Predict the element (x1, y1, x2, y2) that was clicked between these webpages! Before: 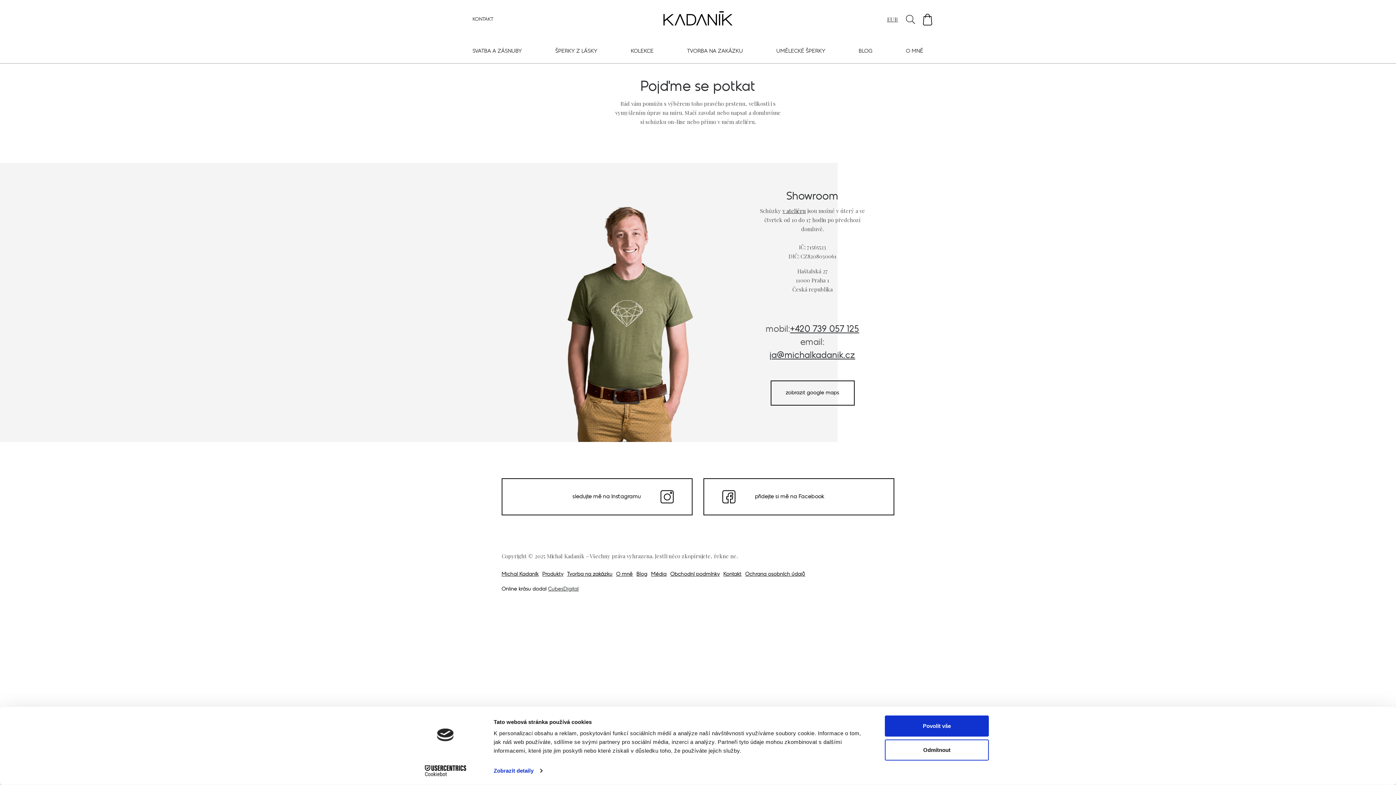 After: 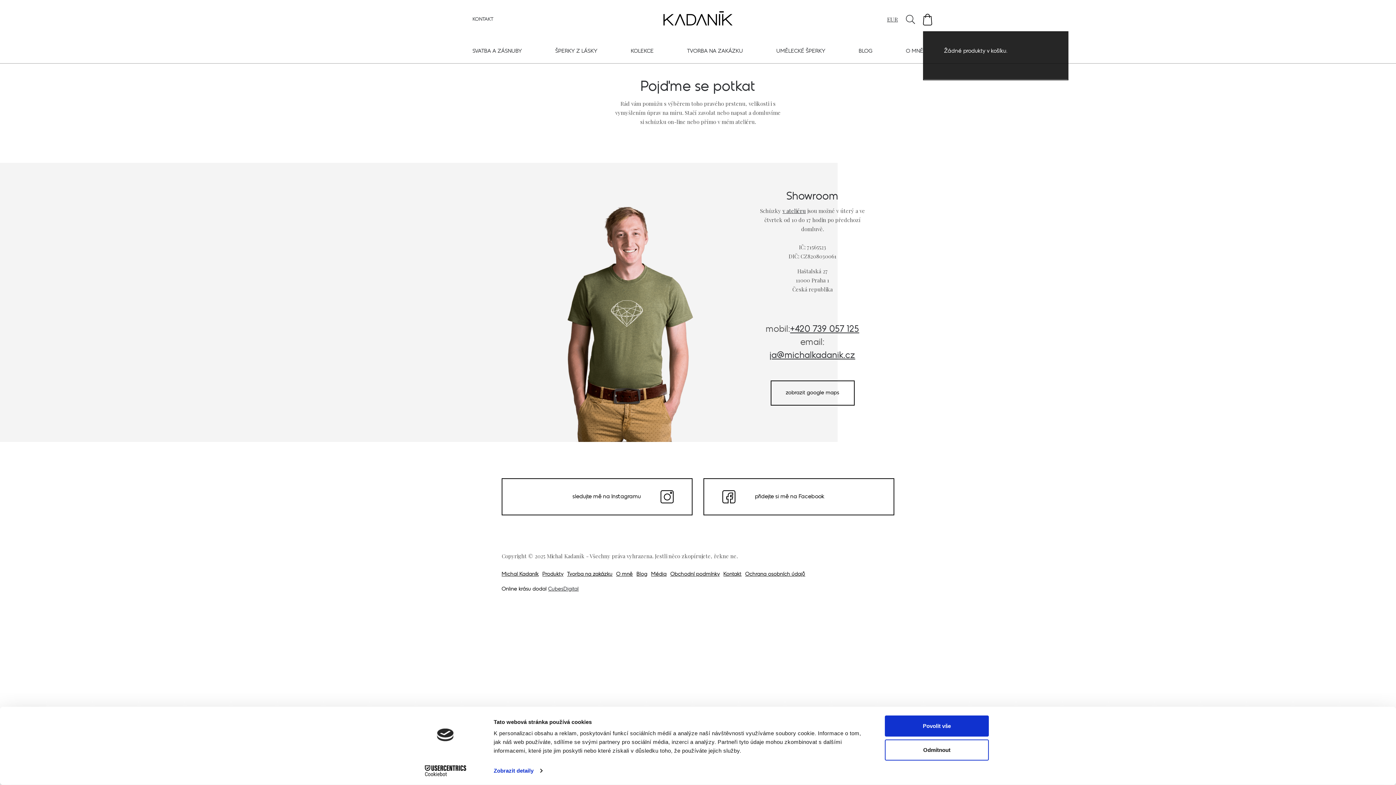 Action: bbox: (923, 13, 932, 25)